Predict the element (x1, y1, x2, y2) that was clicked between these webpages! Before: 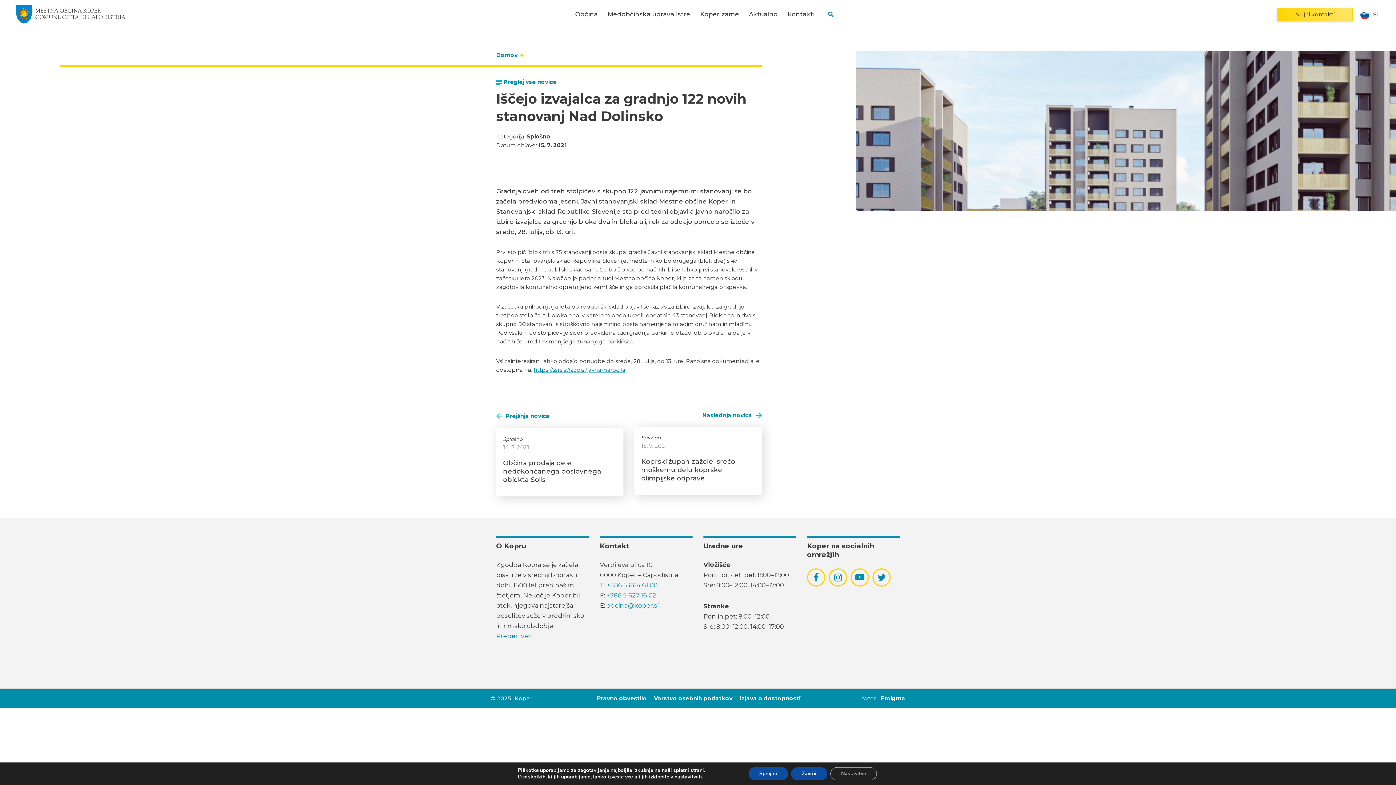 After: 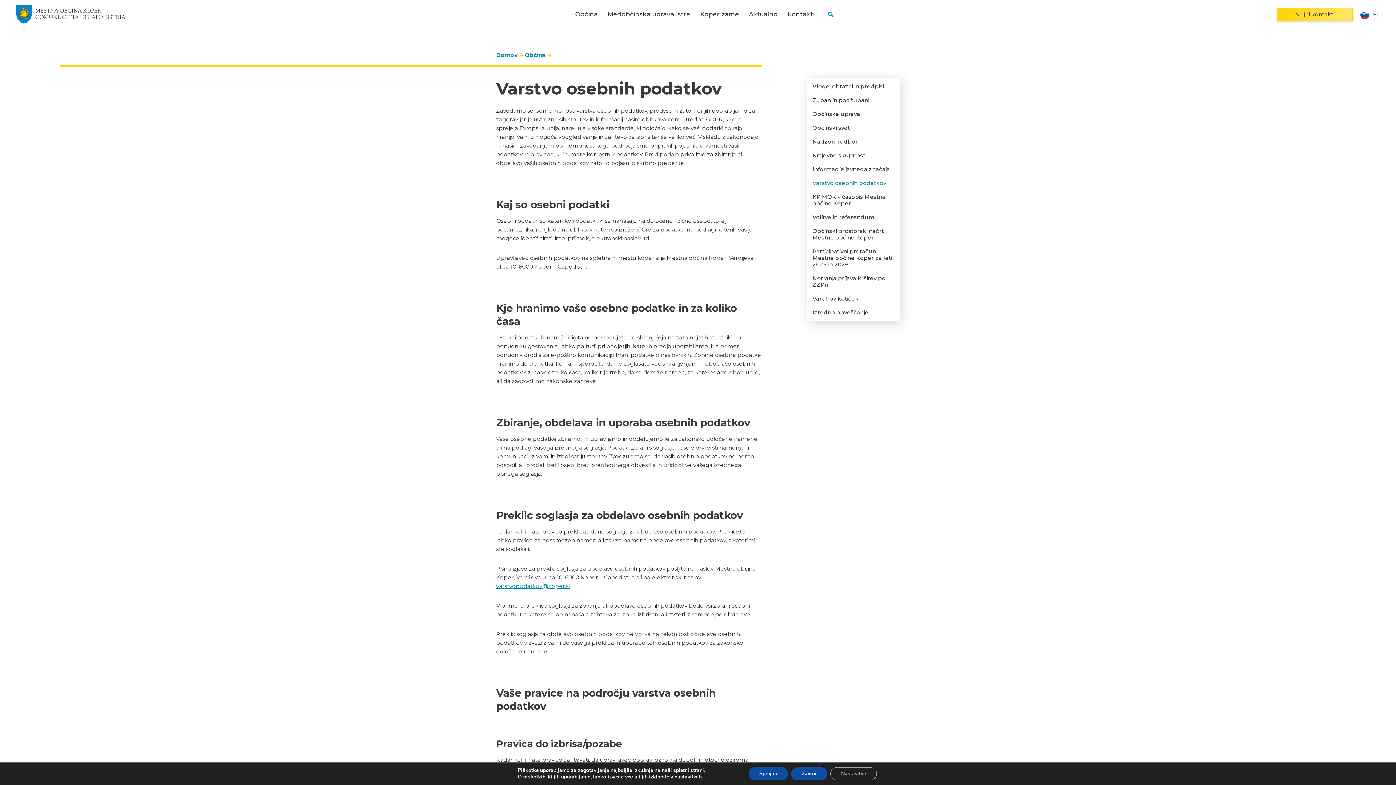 Action: label: Varstvo osebnih podatkov bbox: (654, 695, 732, 702)